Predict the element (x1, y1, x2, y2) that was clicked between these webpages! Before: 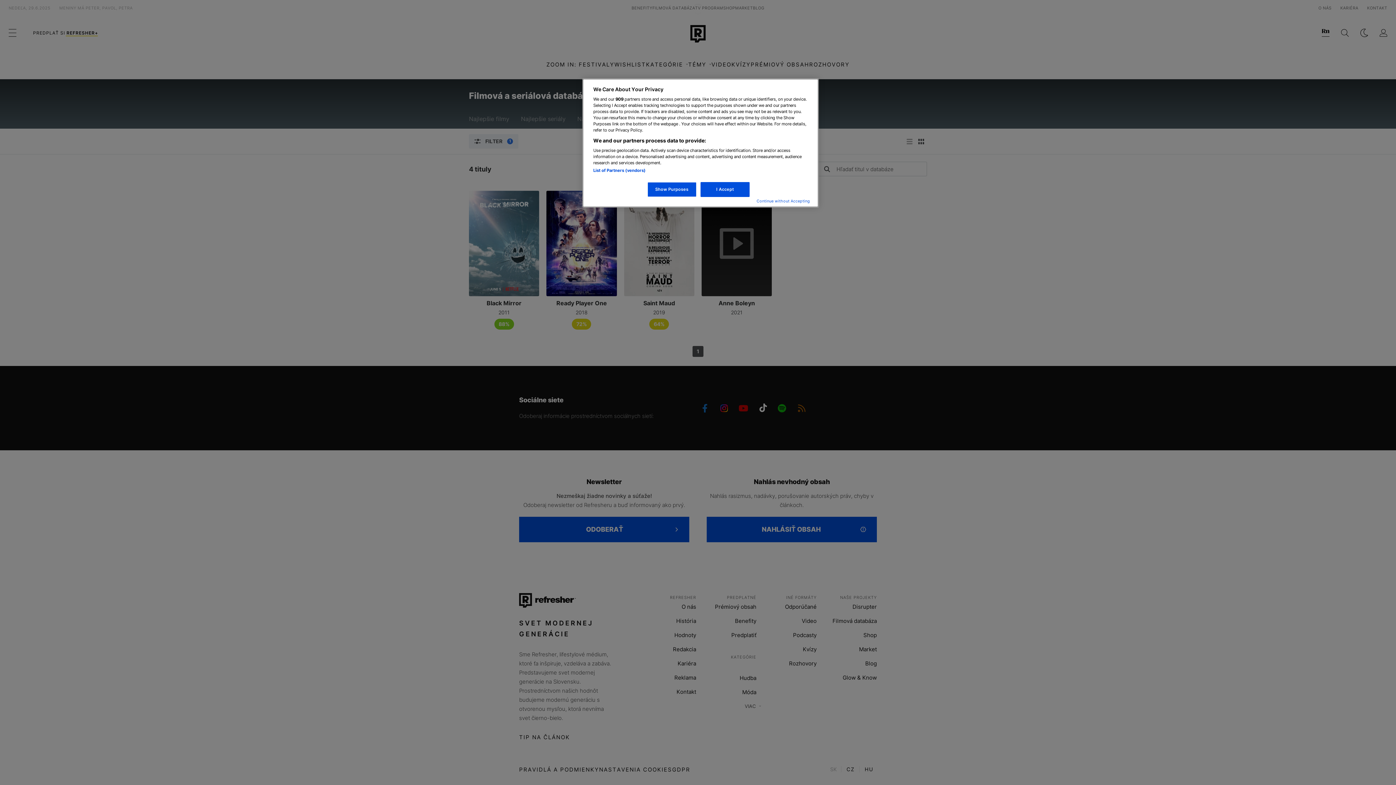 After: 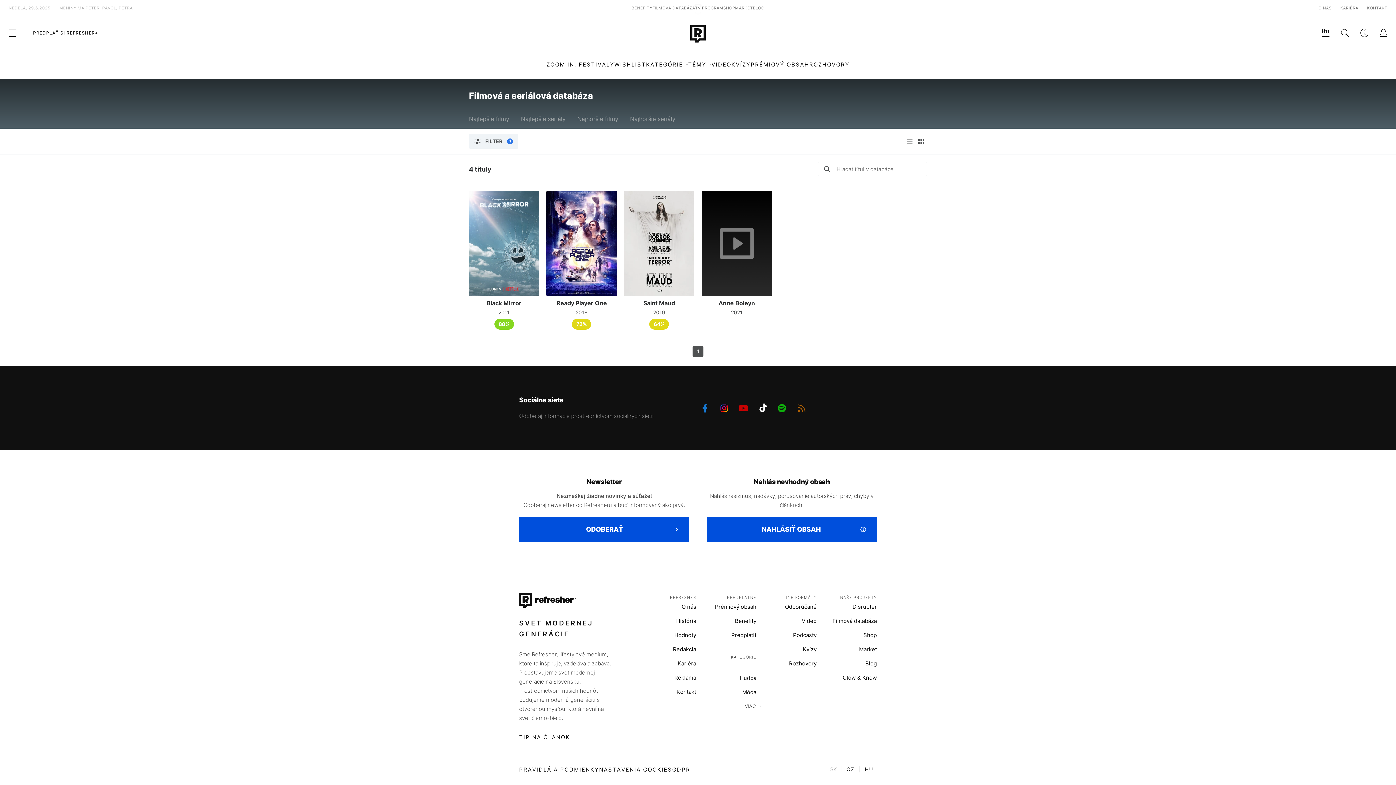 Action: bbox: (756, 198, 810, 204) label: Continue without Accepting